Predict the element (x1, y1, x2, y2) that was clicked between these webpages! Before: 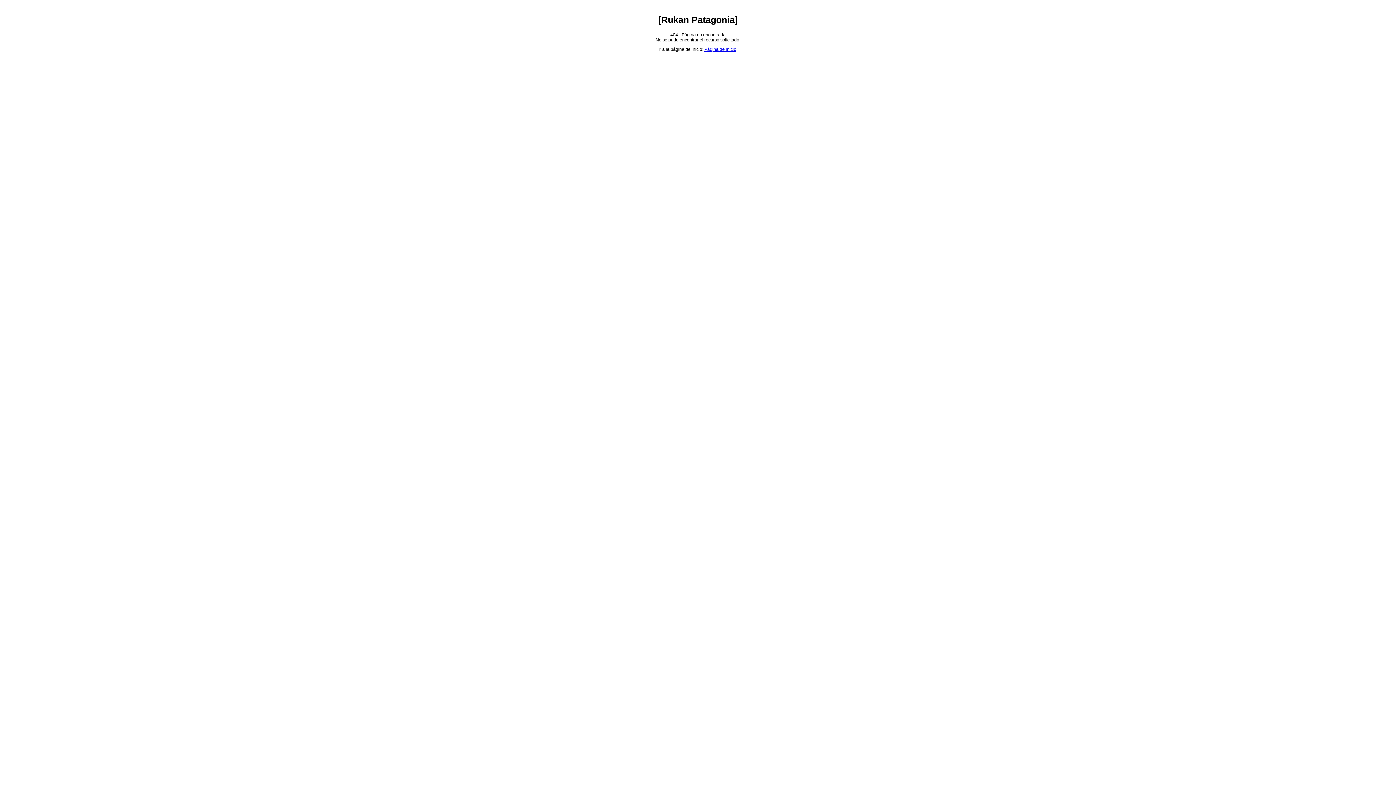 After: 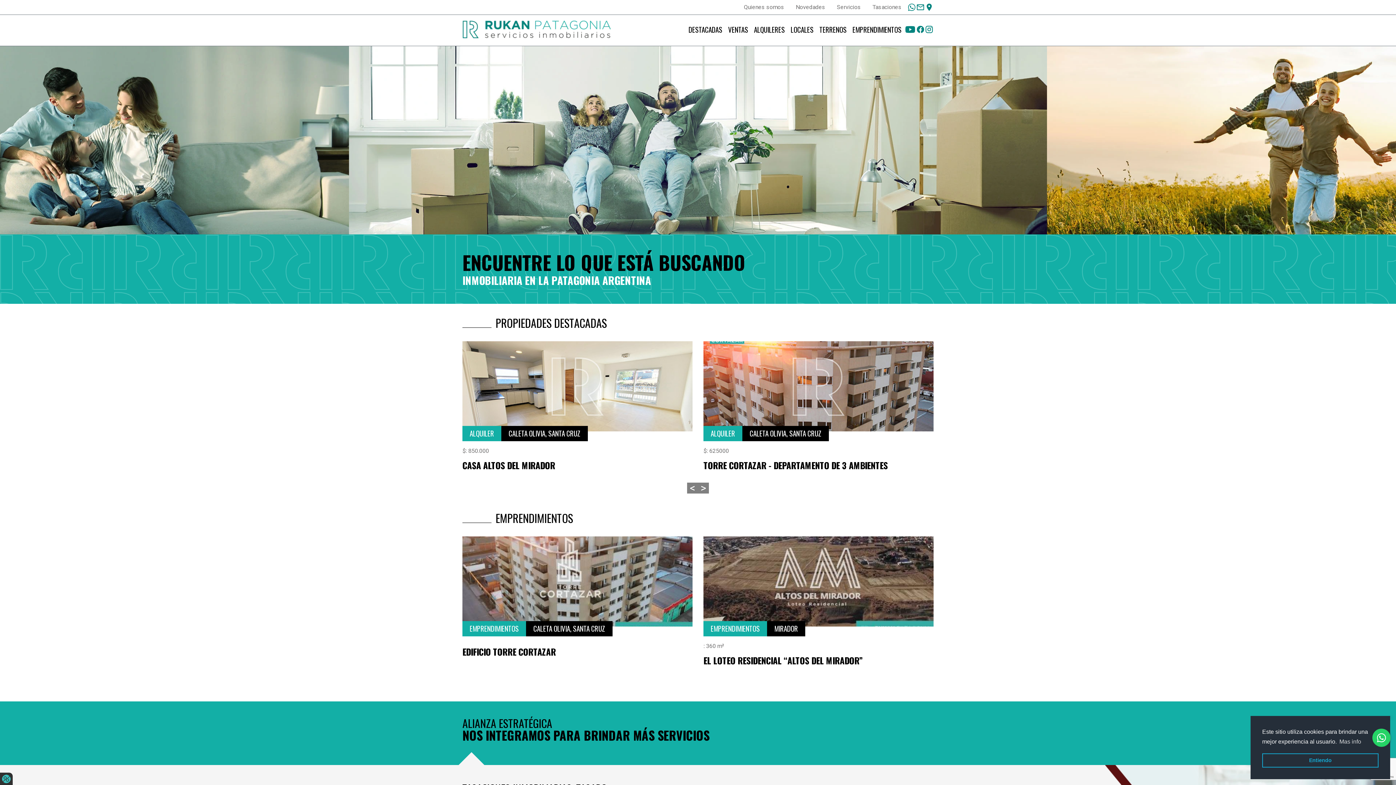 Action: bbox: (704, 47, 736, 52) label: Página de inicio